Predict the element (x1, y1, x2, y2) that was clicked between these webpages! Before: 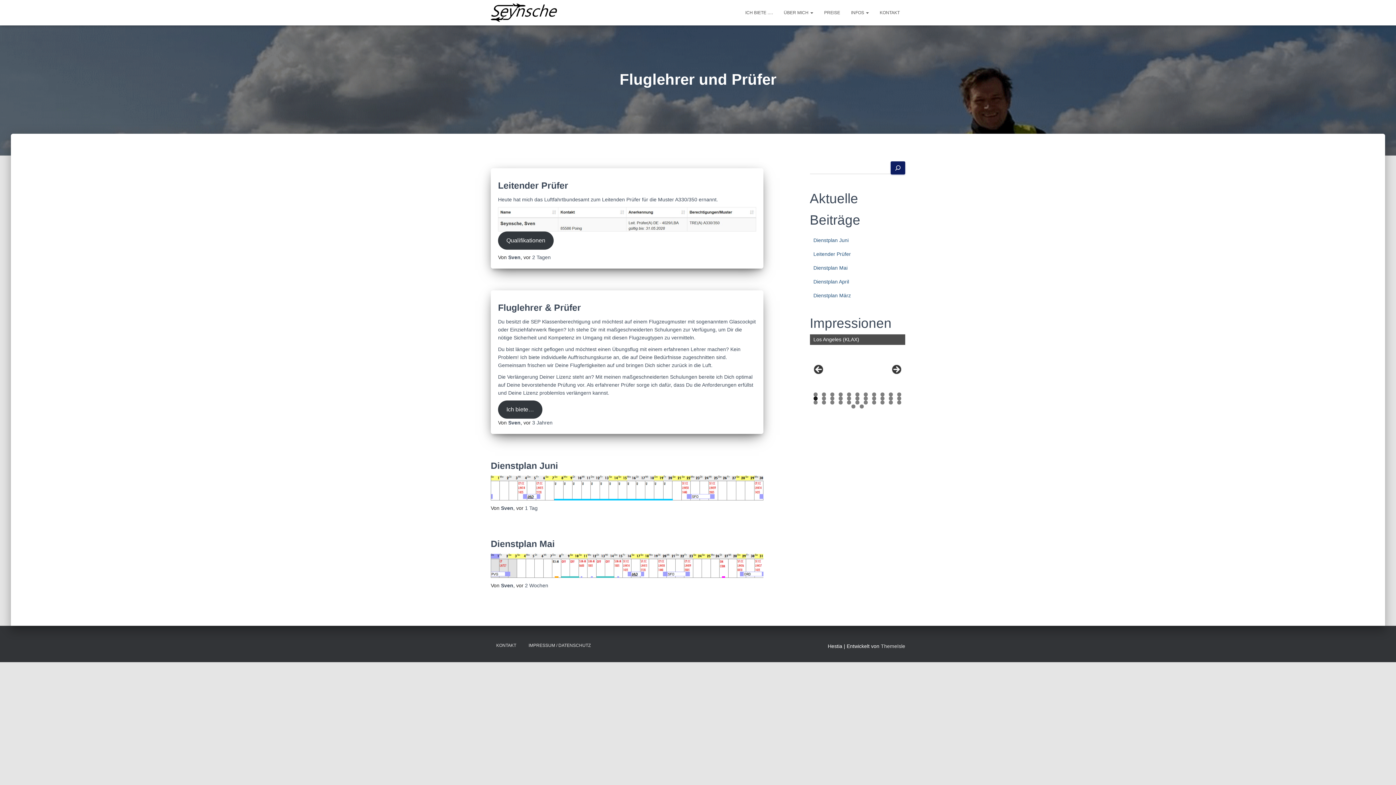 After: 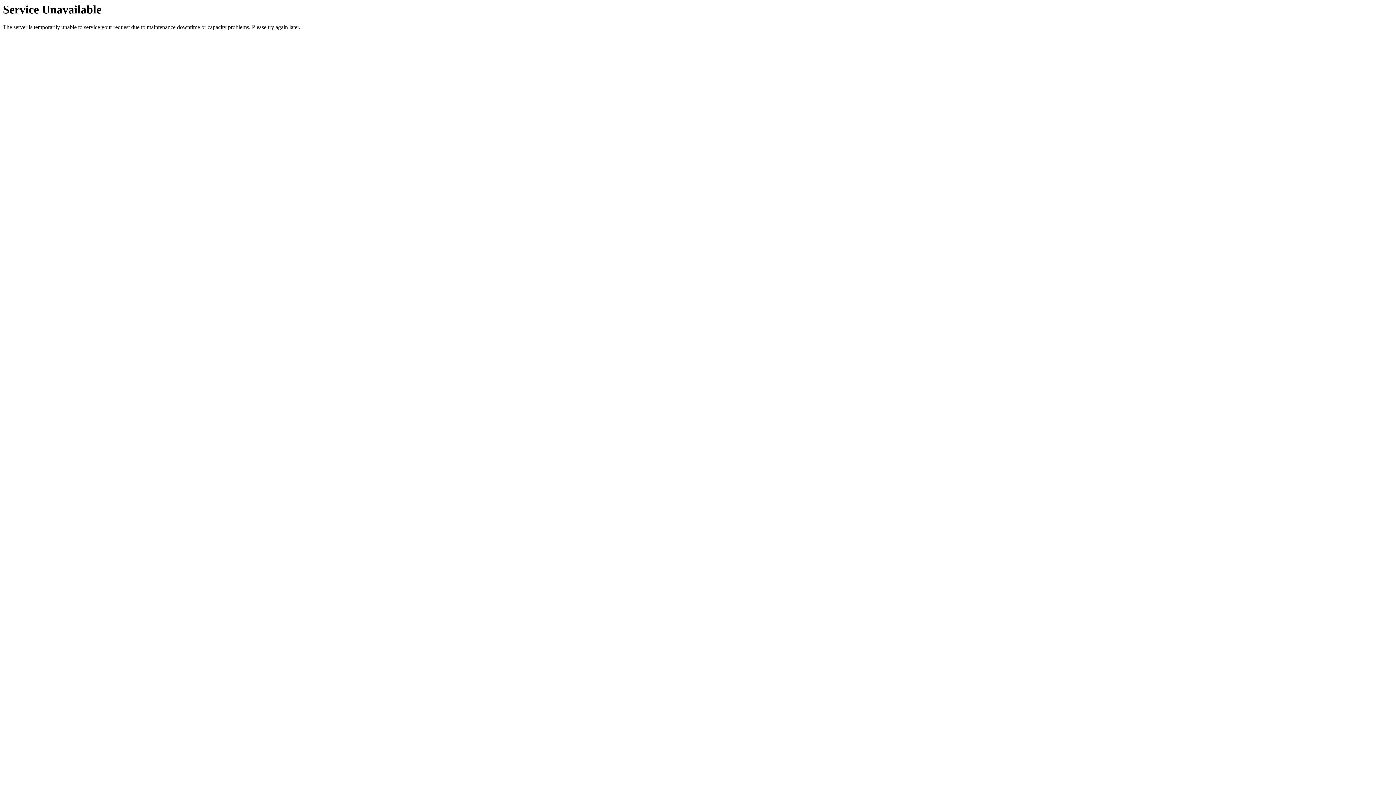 Action: bbox: (532, 419, 552, 425) label: 3 Jahren